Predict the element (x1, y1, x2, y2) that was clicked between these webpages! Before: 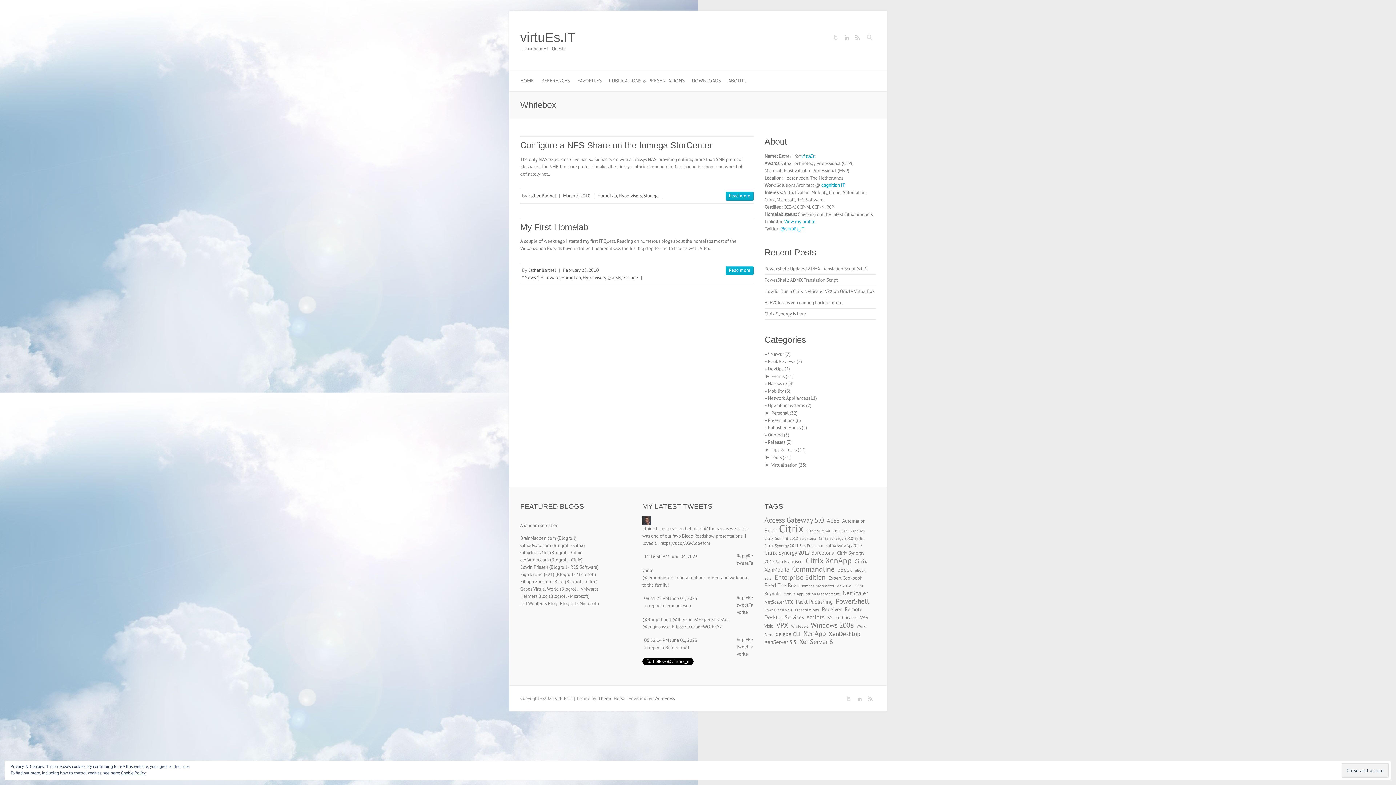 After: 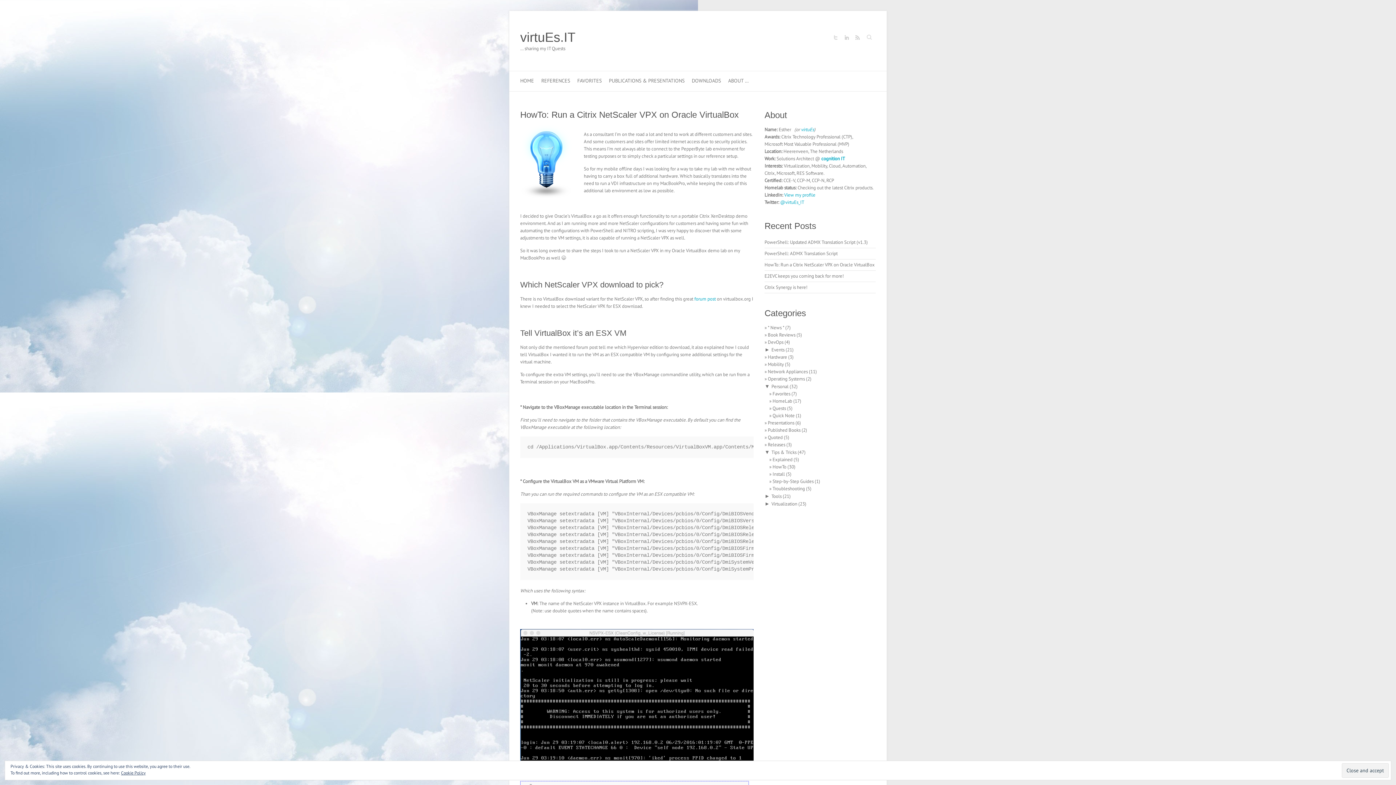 Action: label: HowTo: Run a Citrix NetScaler VPX on Oracle VirtualBox bbox: (764, 288, 874, 294)